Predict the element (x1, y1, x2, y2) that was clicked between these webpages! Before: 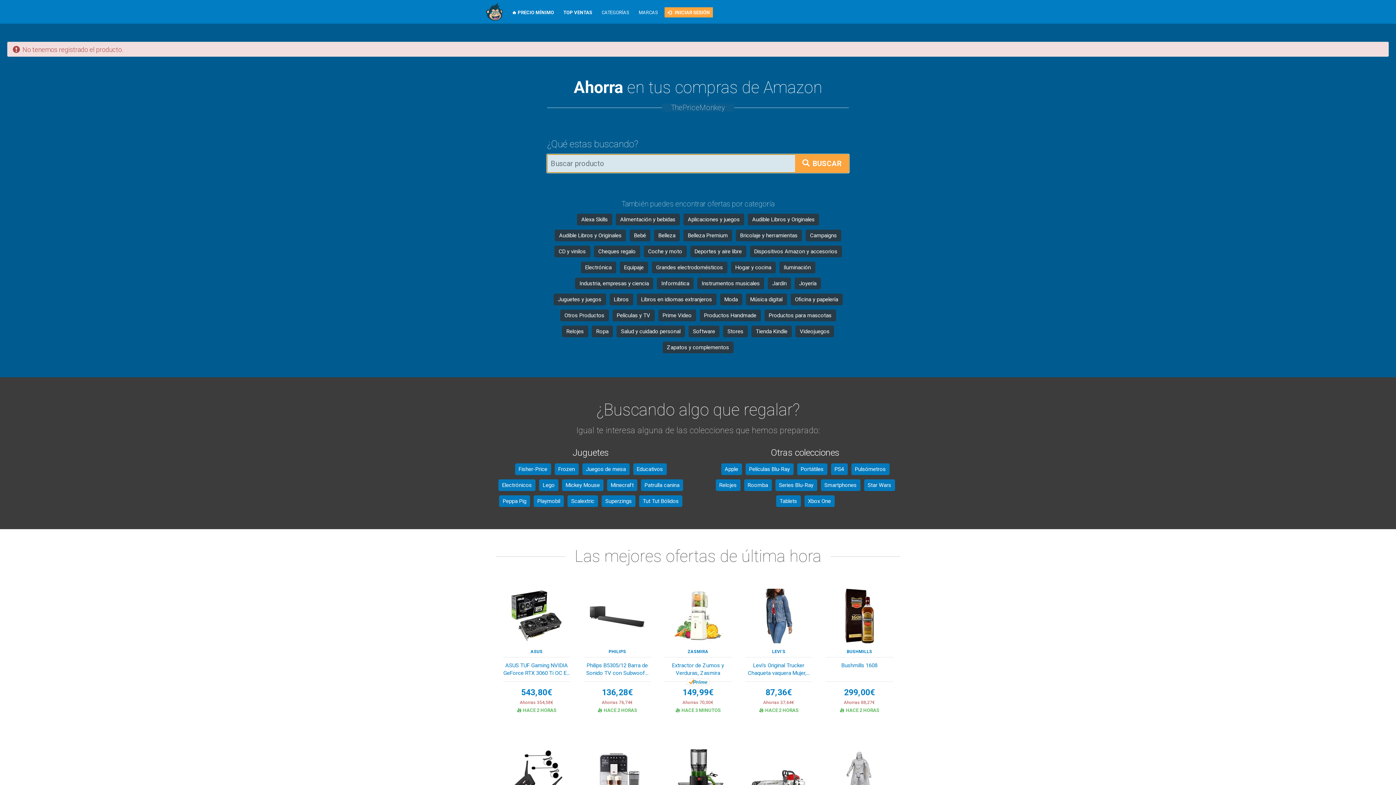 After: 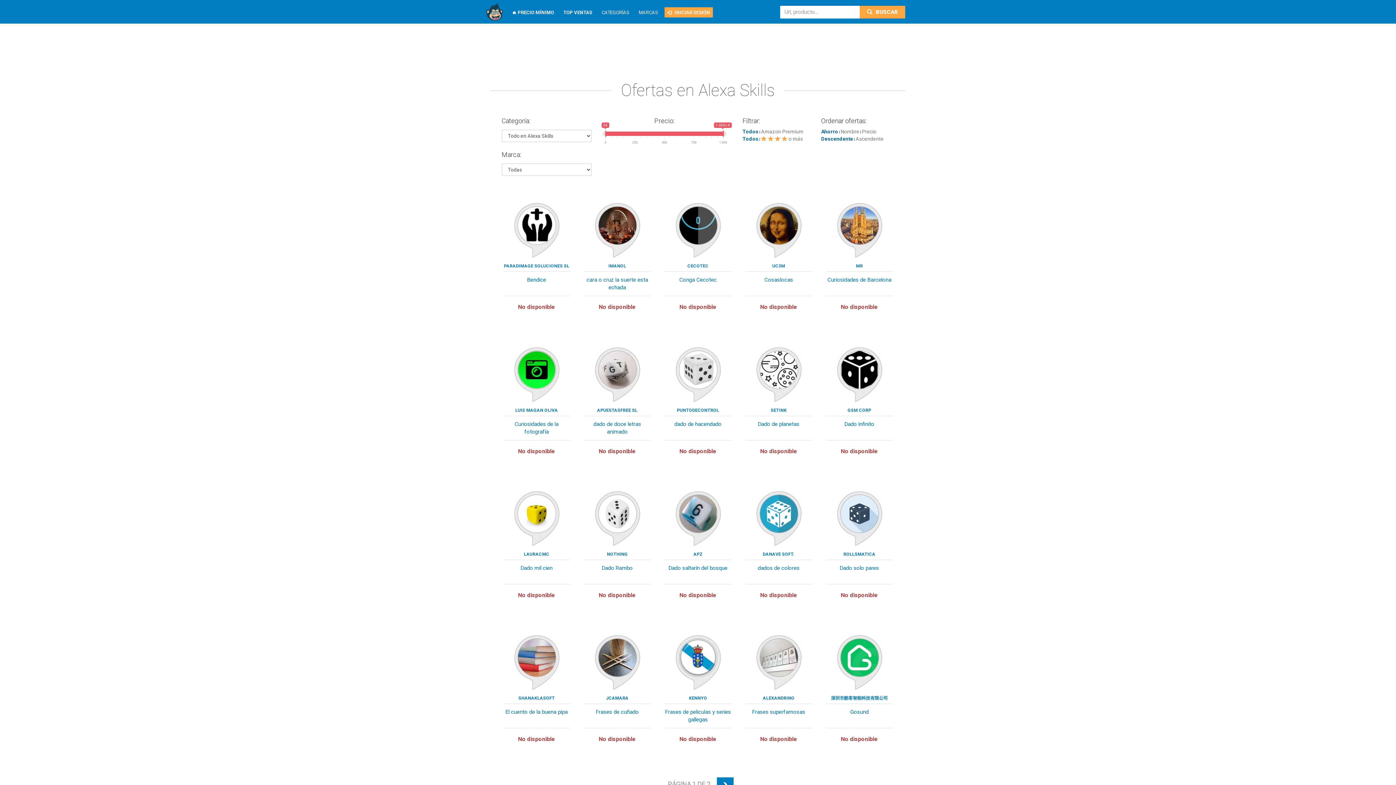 Action: label: Alexa Skills bbox: (581, 216, 608, 222)